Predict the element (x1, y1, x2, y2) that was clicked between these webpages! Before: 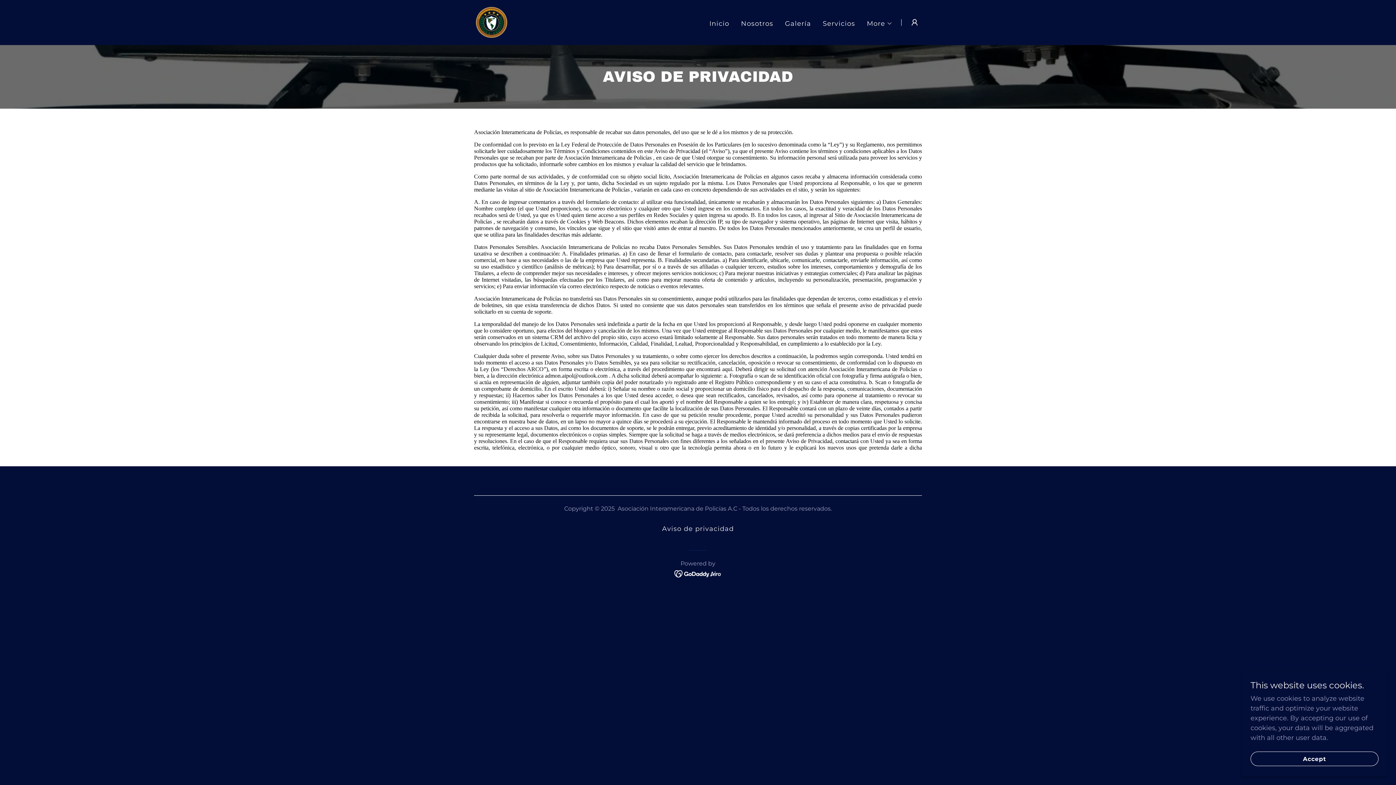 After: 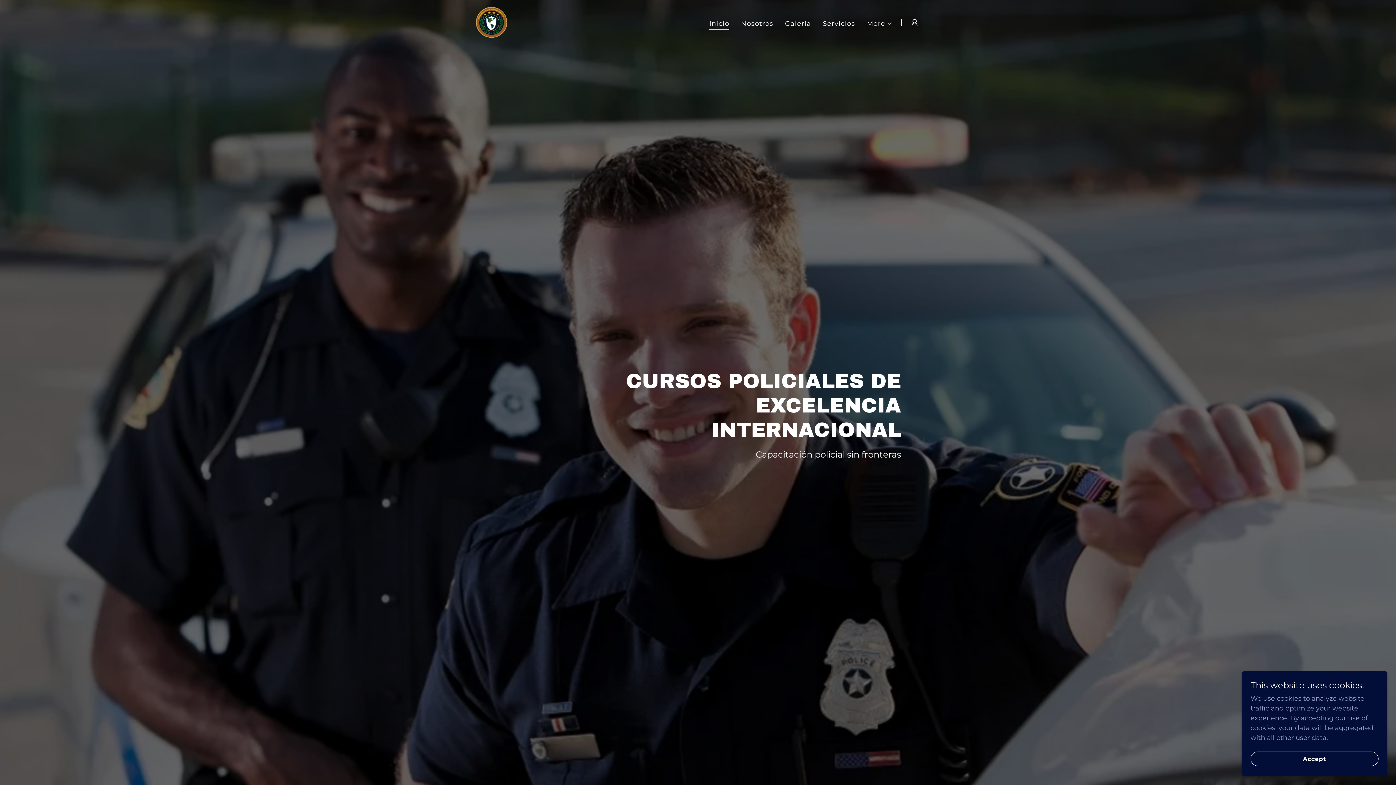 Action: label: Inicio bbox: (707, 16, 731, 30)